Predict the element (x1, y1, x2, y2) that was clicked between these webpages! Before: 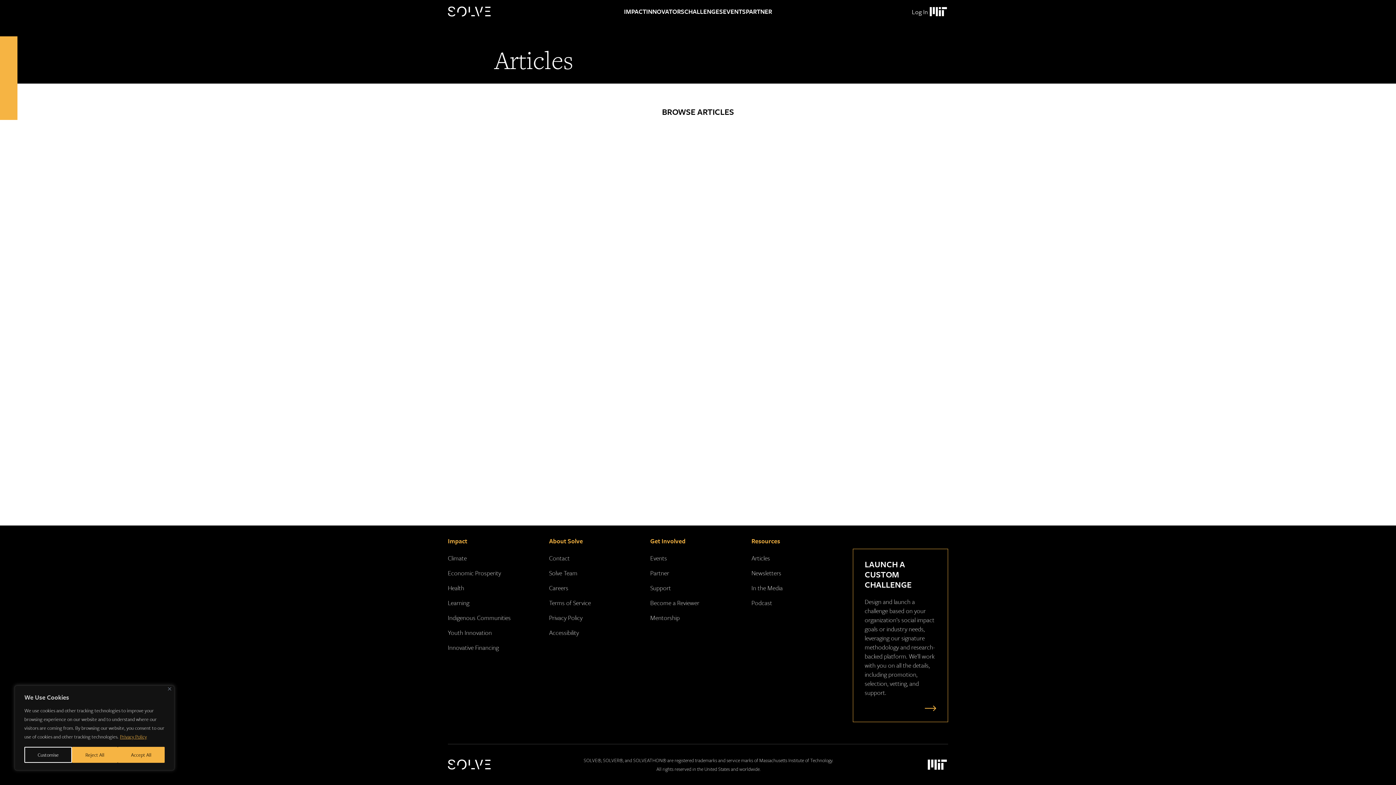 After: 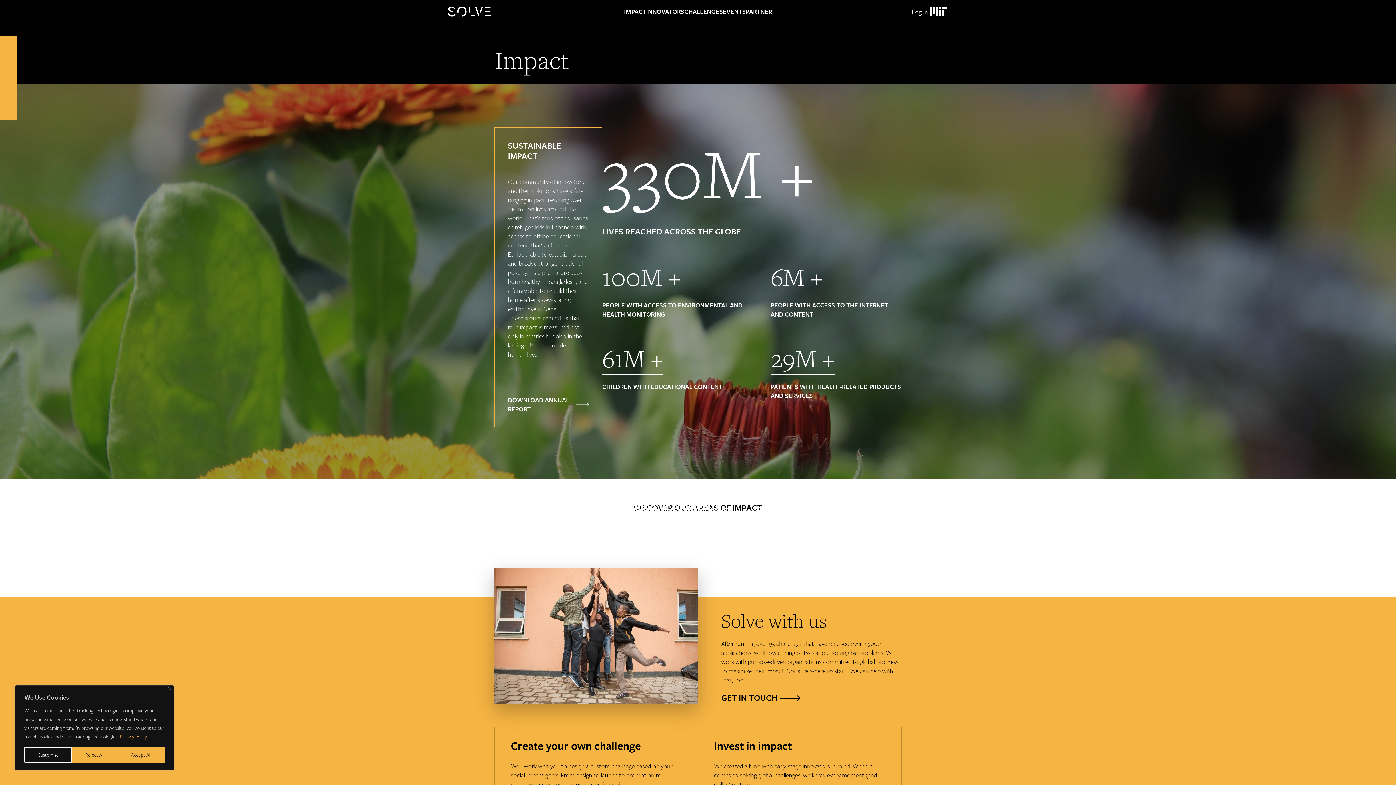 Action: bbox: (448, 536, 467, 545) label: Impact